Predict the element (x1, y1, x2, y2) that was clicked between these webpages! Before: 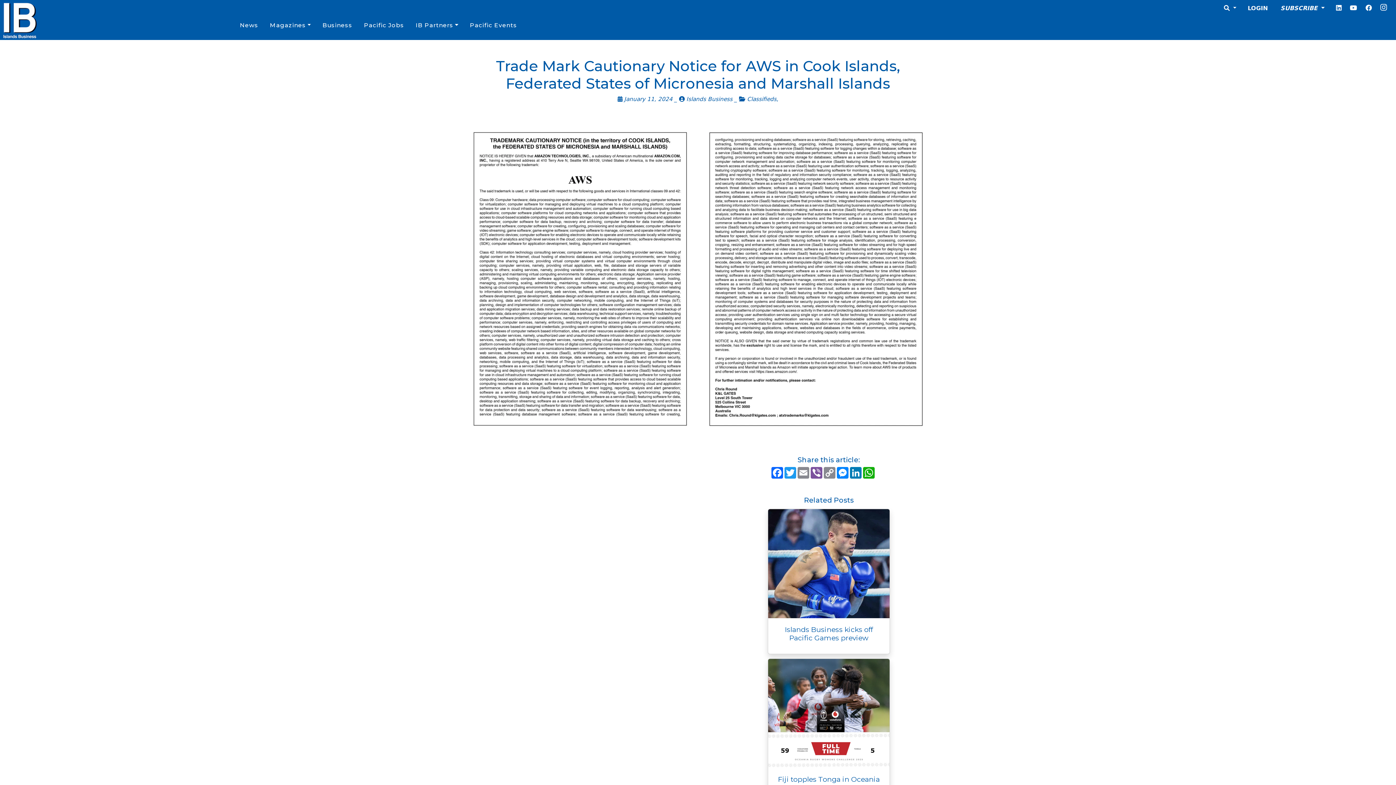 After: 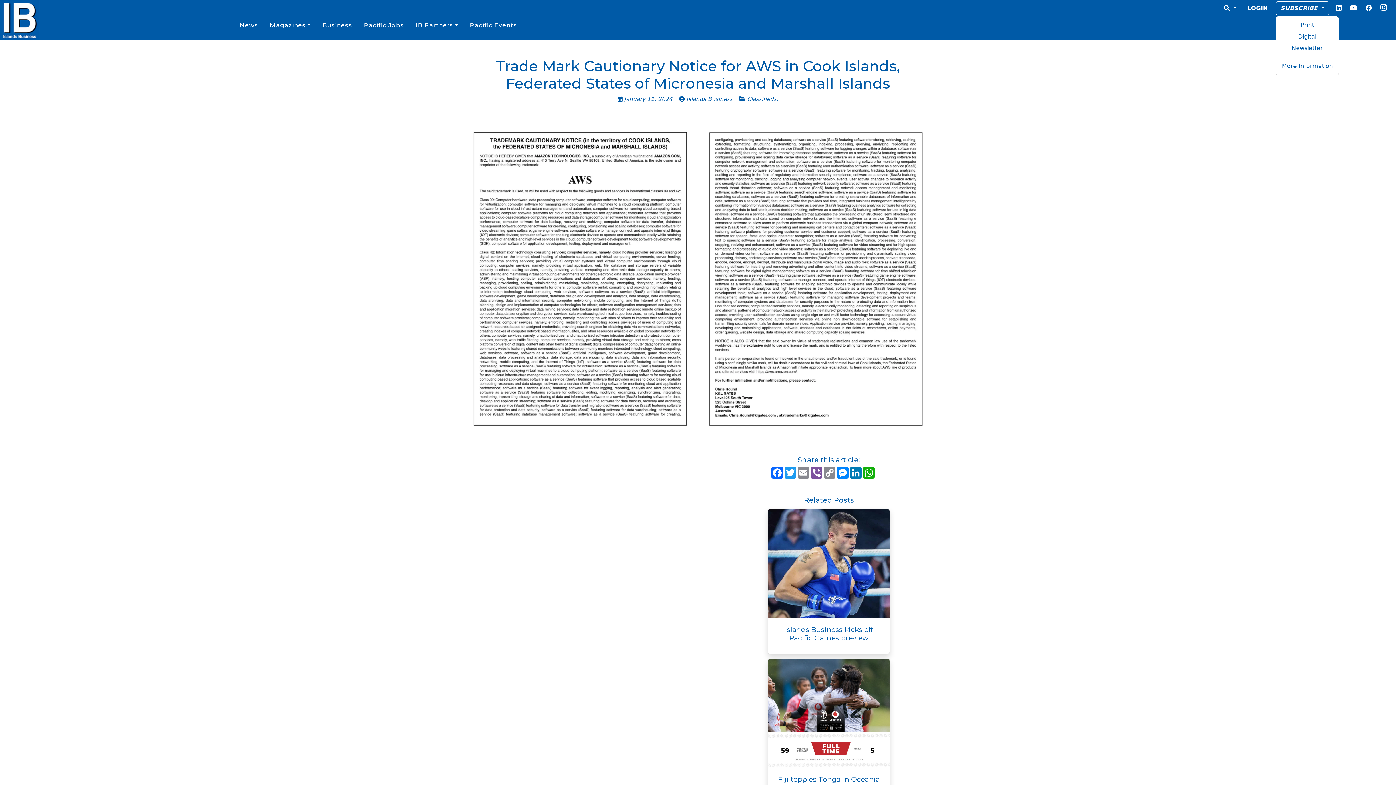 Action: label: SUBSCRIBE  bbox: (1276, 1, 1329, 15)